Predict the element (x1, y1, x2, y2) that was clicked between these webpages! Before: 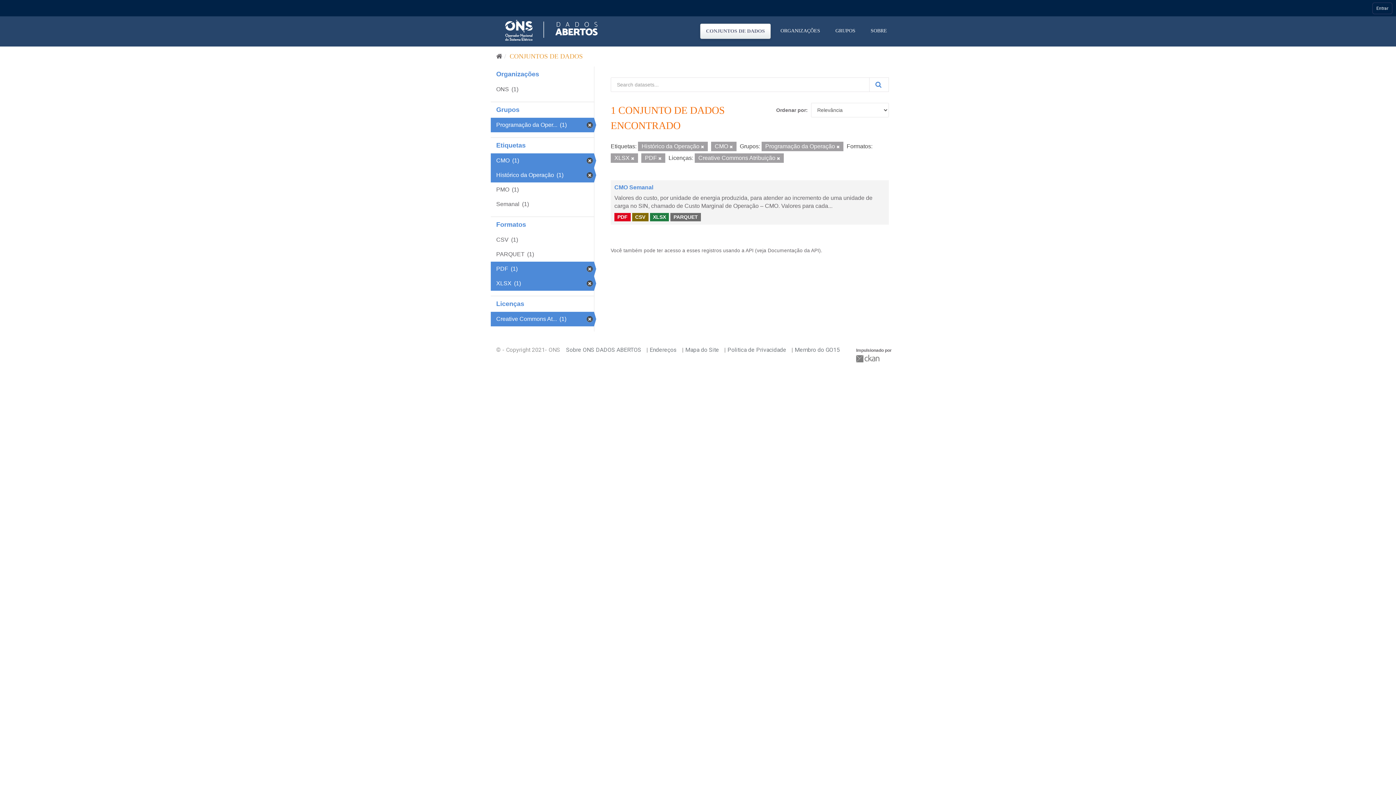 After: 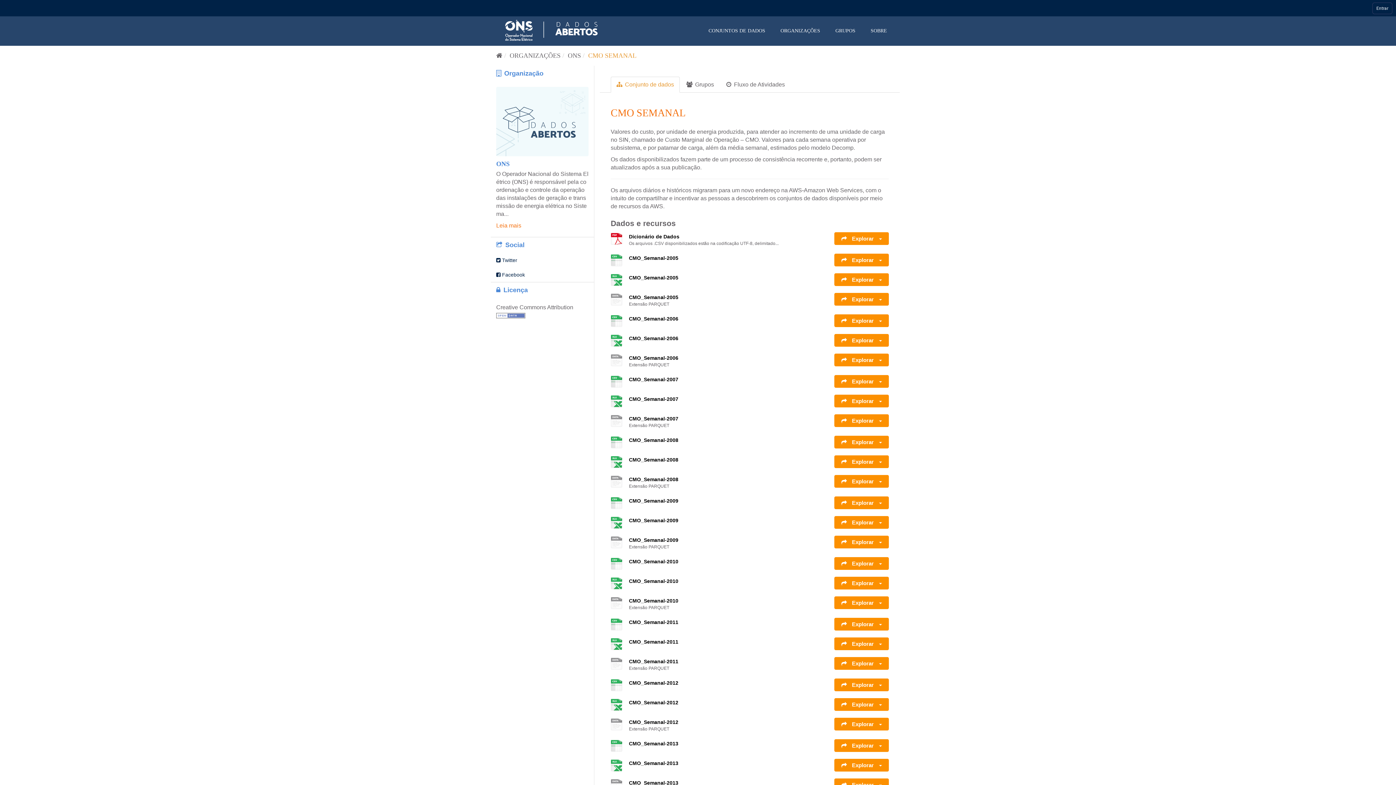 Action: label: PDF bbox: (614, 213, 630, 221)